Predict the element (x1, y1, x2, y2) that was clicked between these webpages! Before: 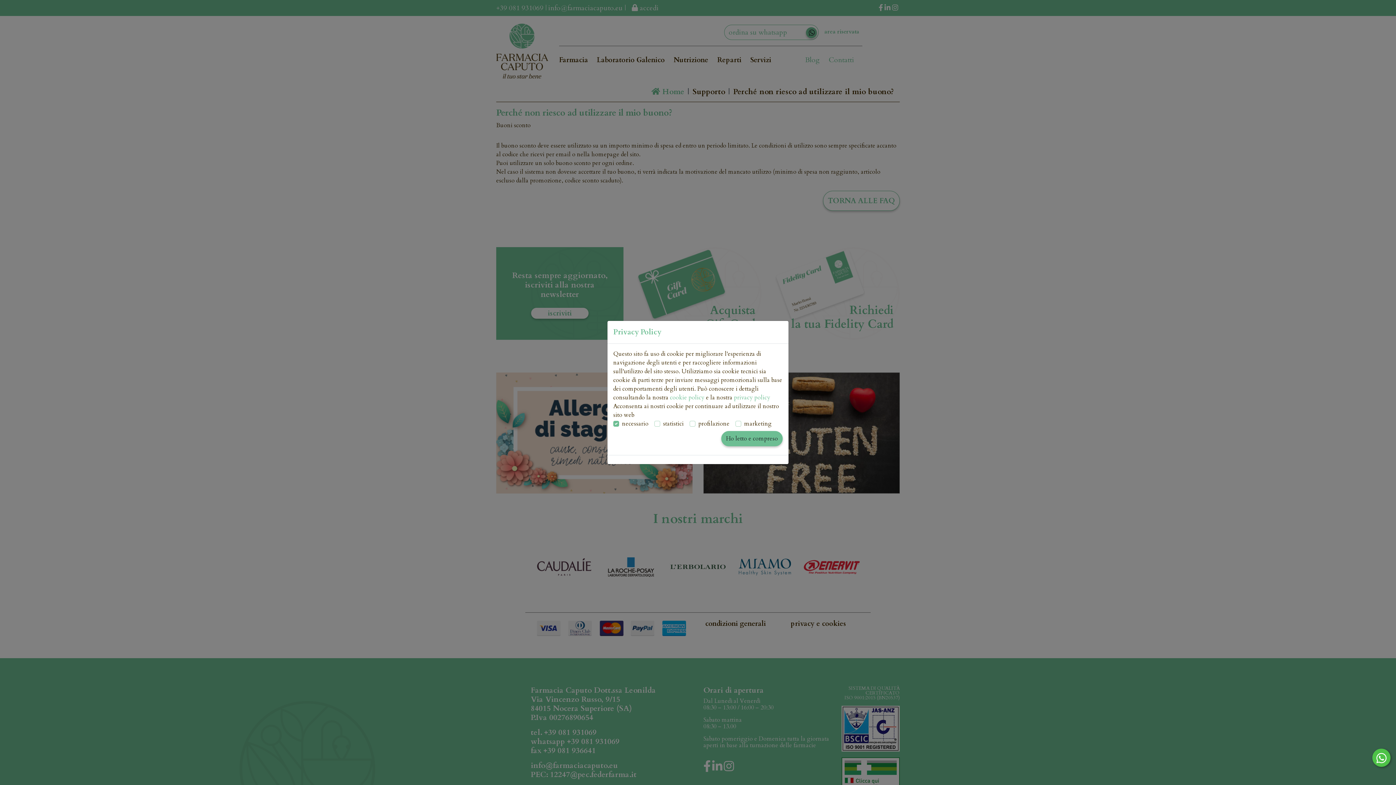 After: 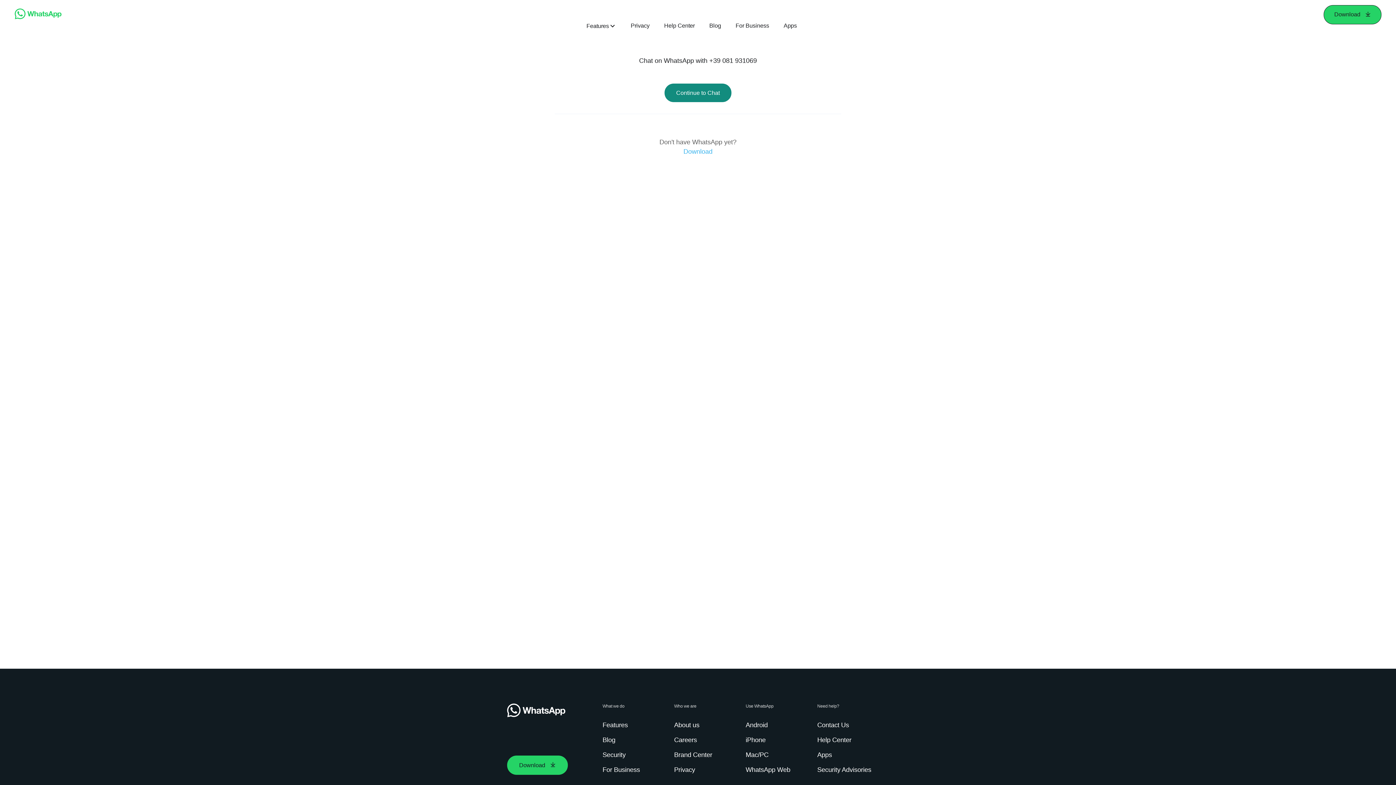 Action: bbox: (1372, 749, 1390, 767)